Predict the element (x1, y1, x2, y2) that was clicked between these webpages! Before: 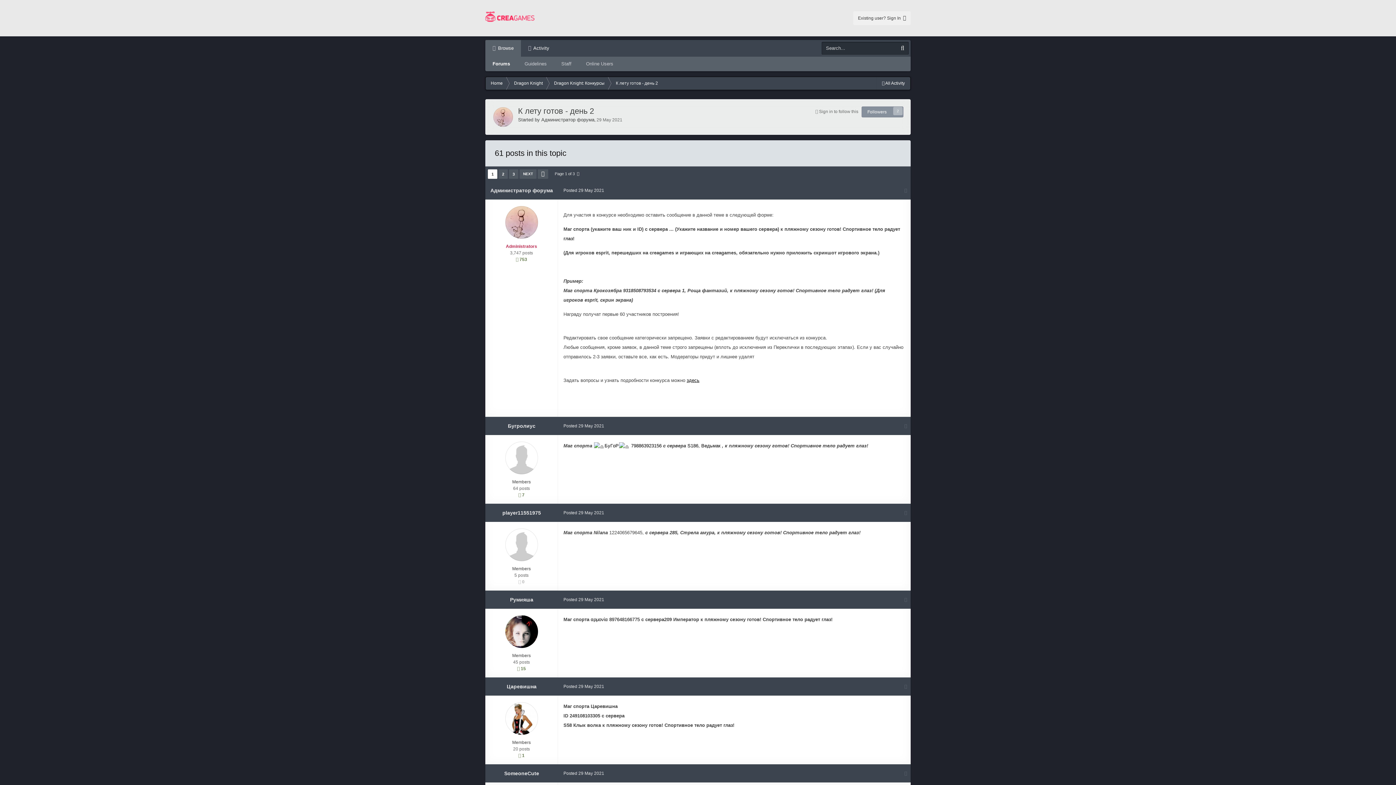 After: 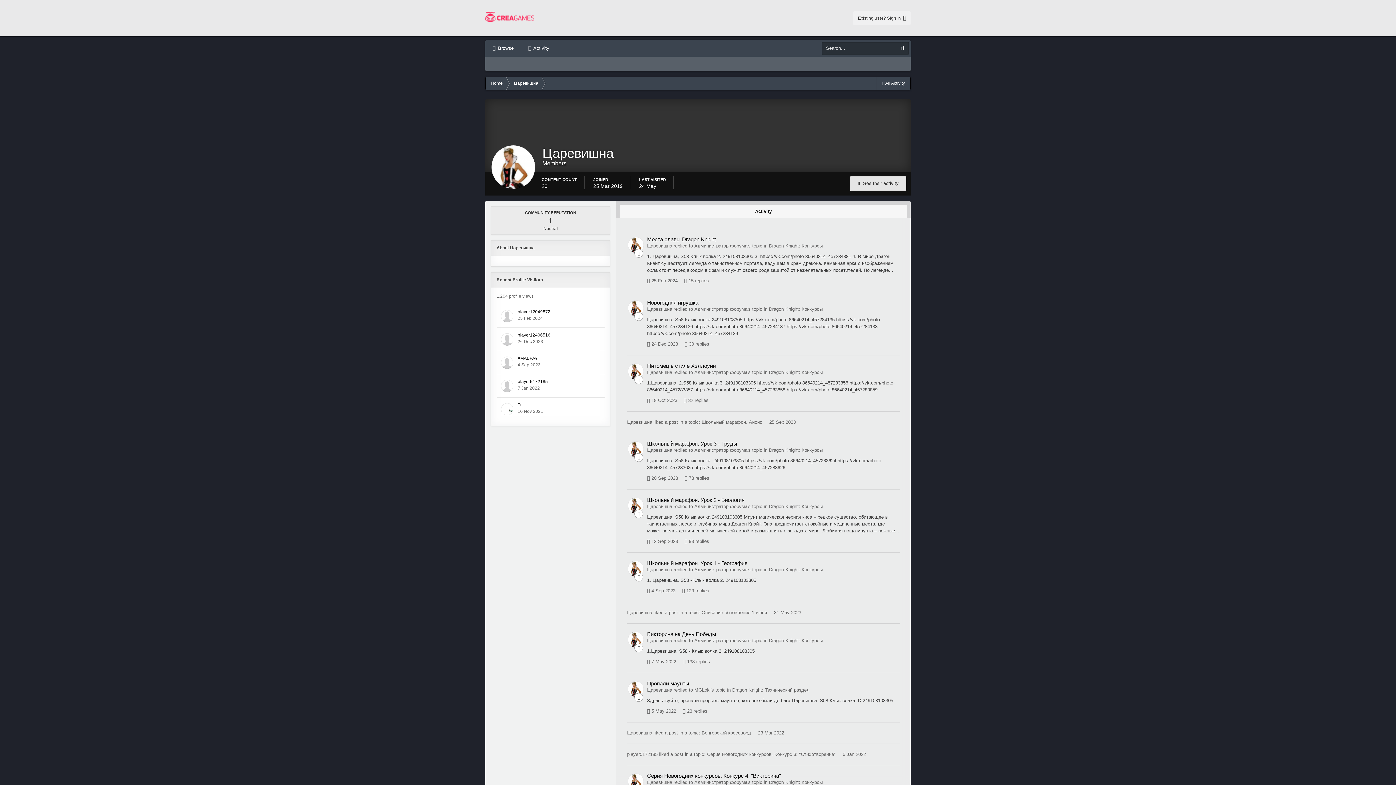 Action: bbox: (505, 702, 538, 735)